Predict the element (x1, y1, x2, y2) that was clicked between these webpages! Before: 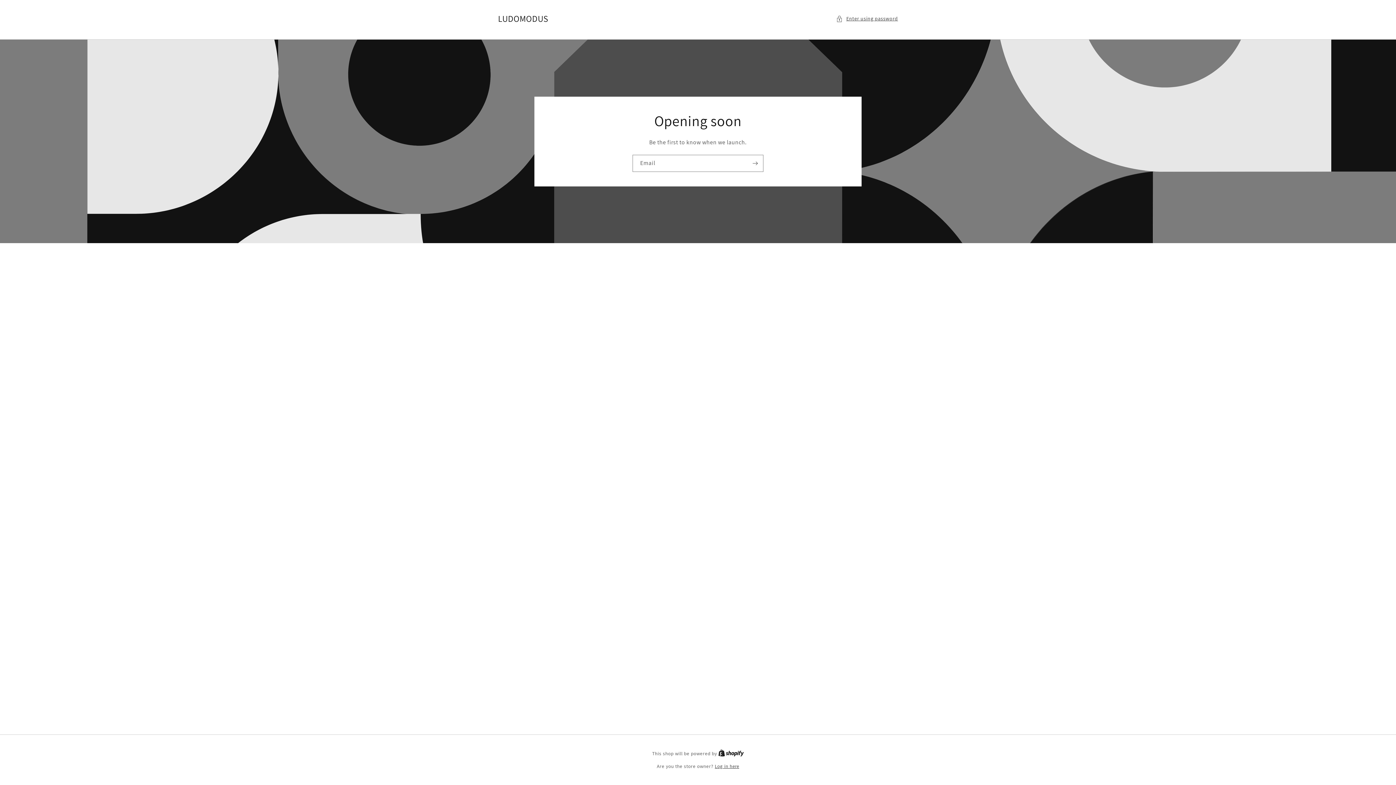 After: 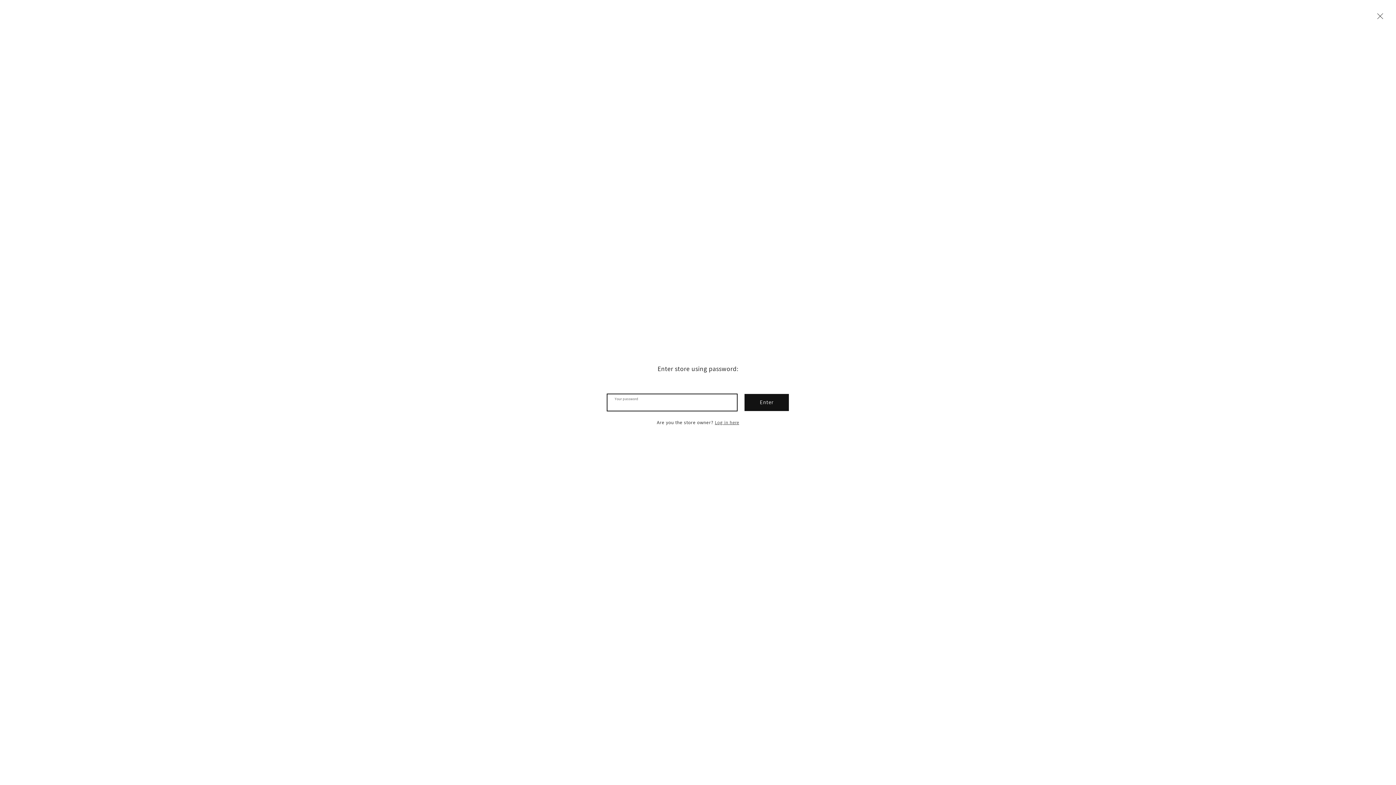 Action: label: Enter using password bbox: (836, 14, 898, 23)